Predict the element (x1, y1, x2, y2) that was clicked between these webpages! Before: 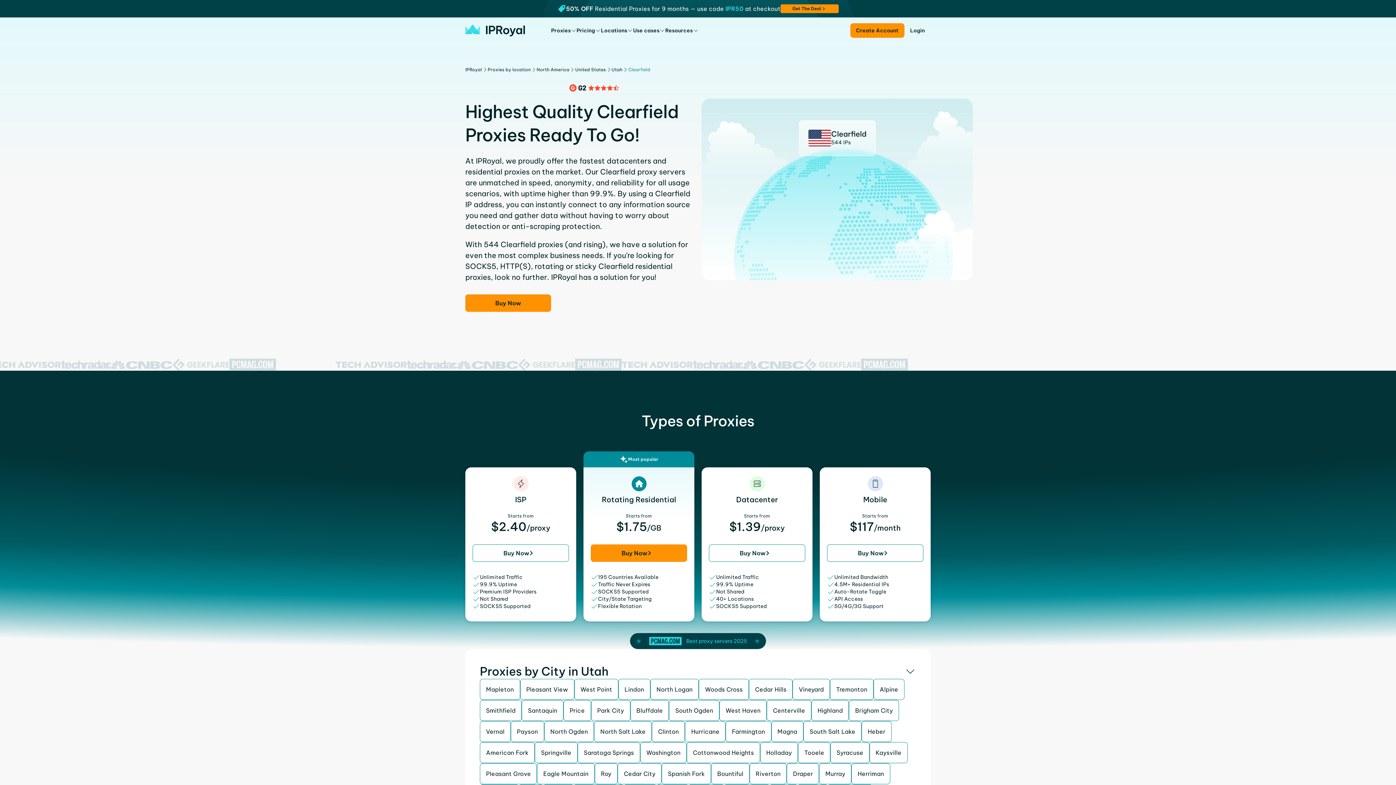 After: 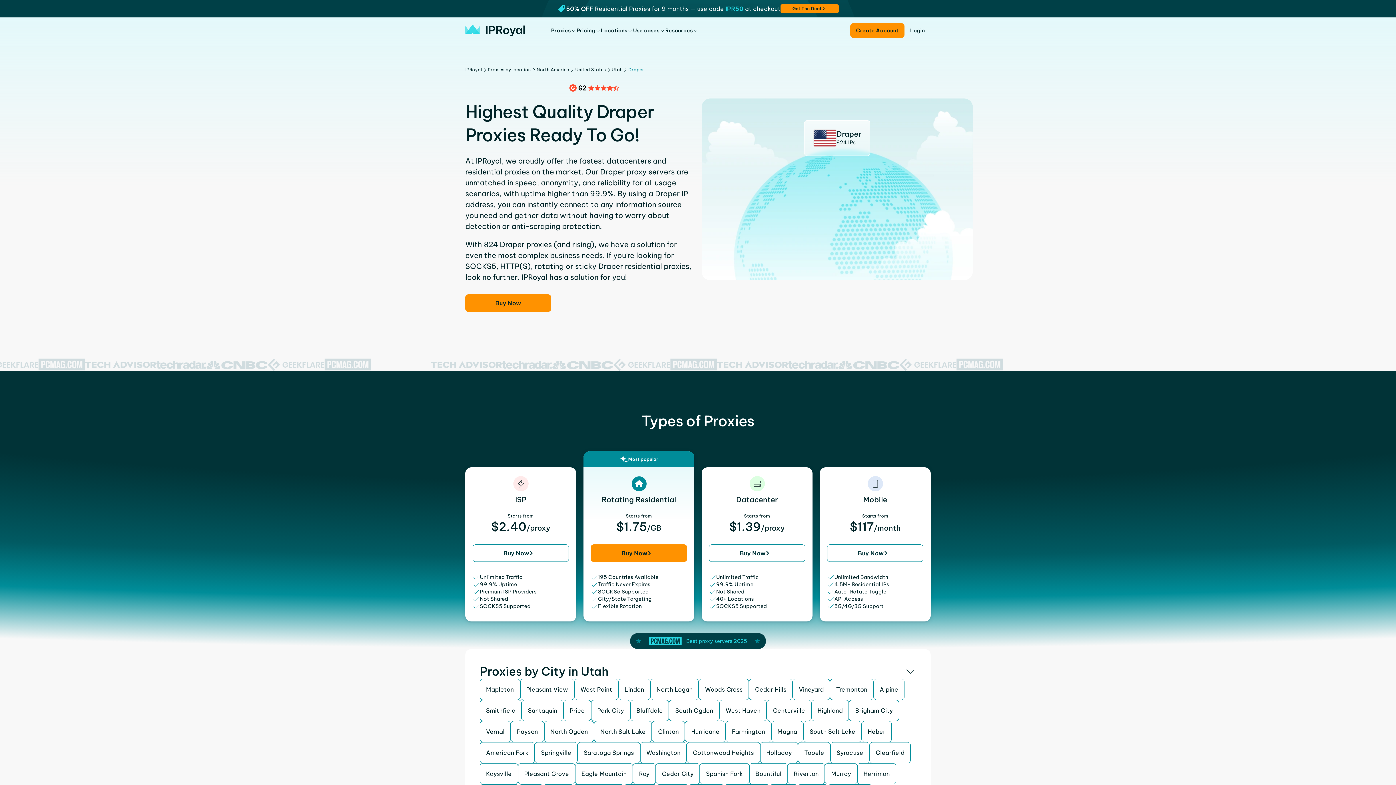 Action: bbox: (787, 763, 819, 784) label: Draper